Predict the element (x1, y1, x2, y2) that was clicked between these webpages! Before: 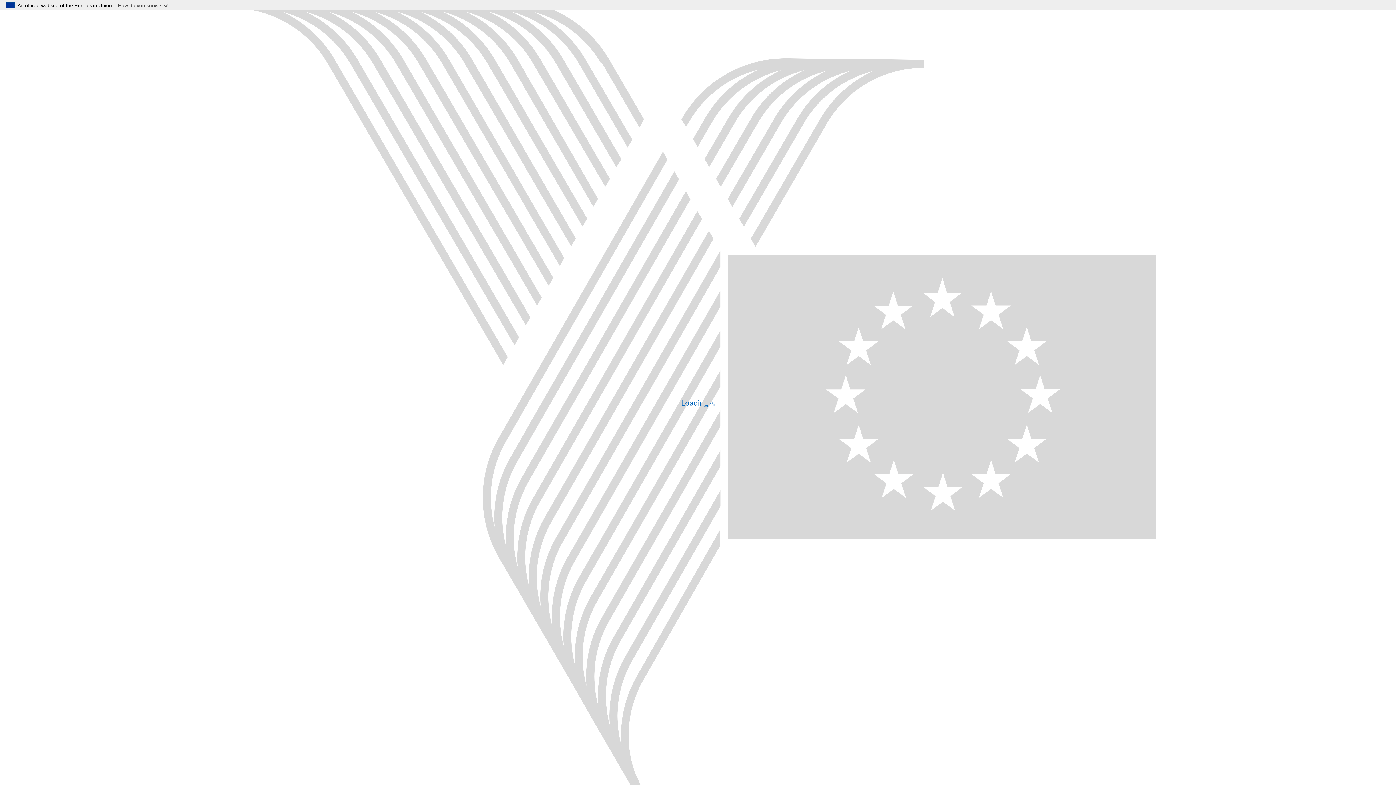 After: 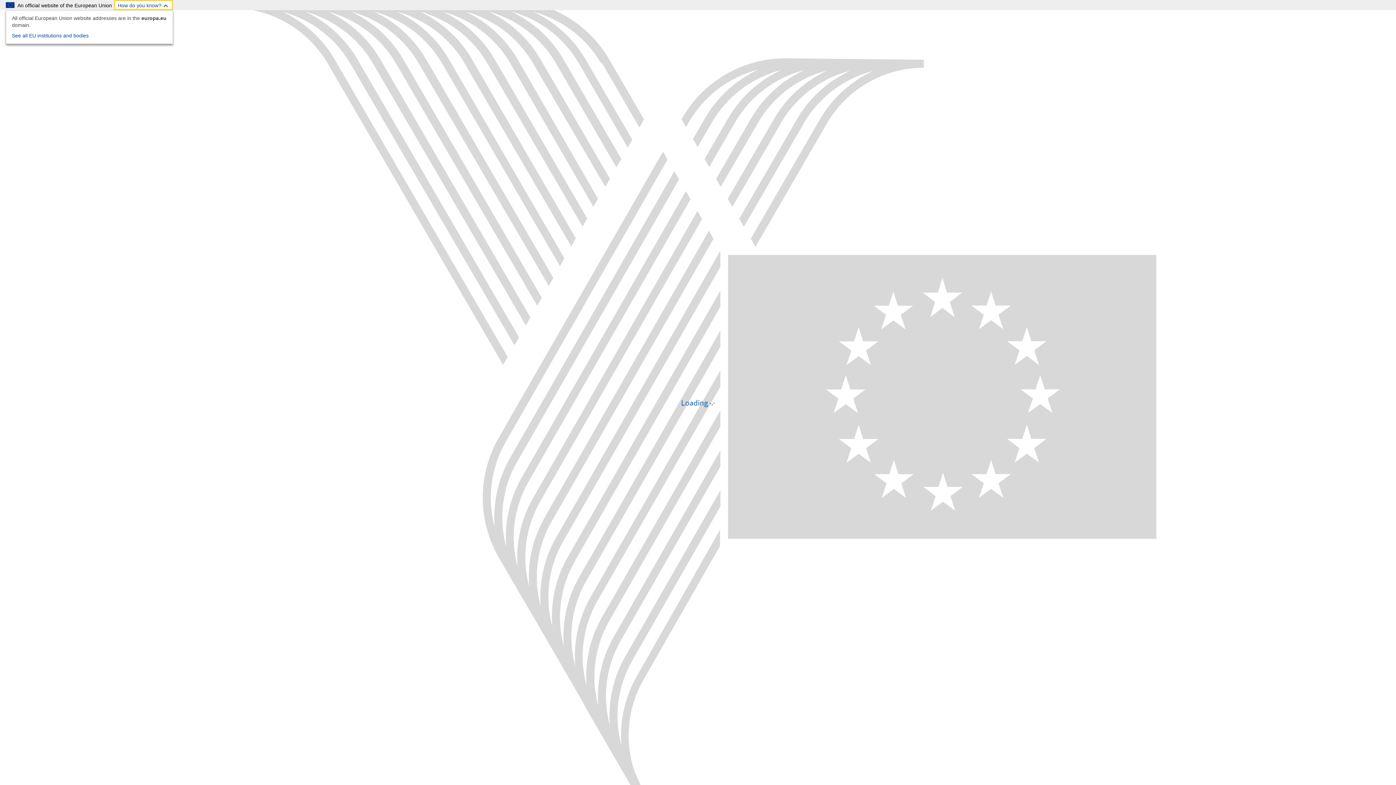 Action: label: How do you know? bbox: (114, 0, 173, 10)